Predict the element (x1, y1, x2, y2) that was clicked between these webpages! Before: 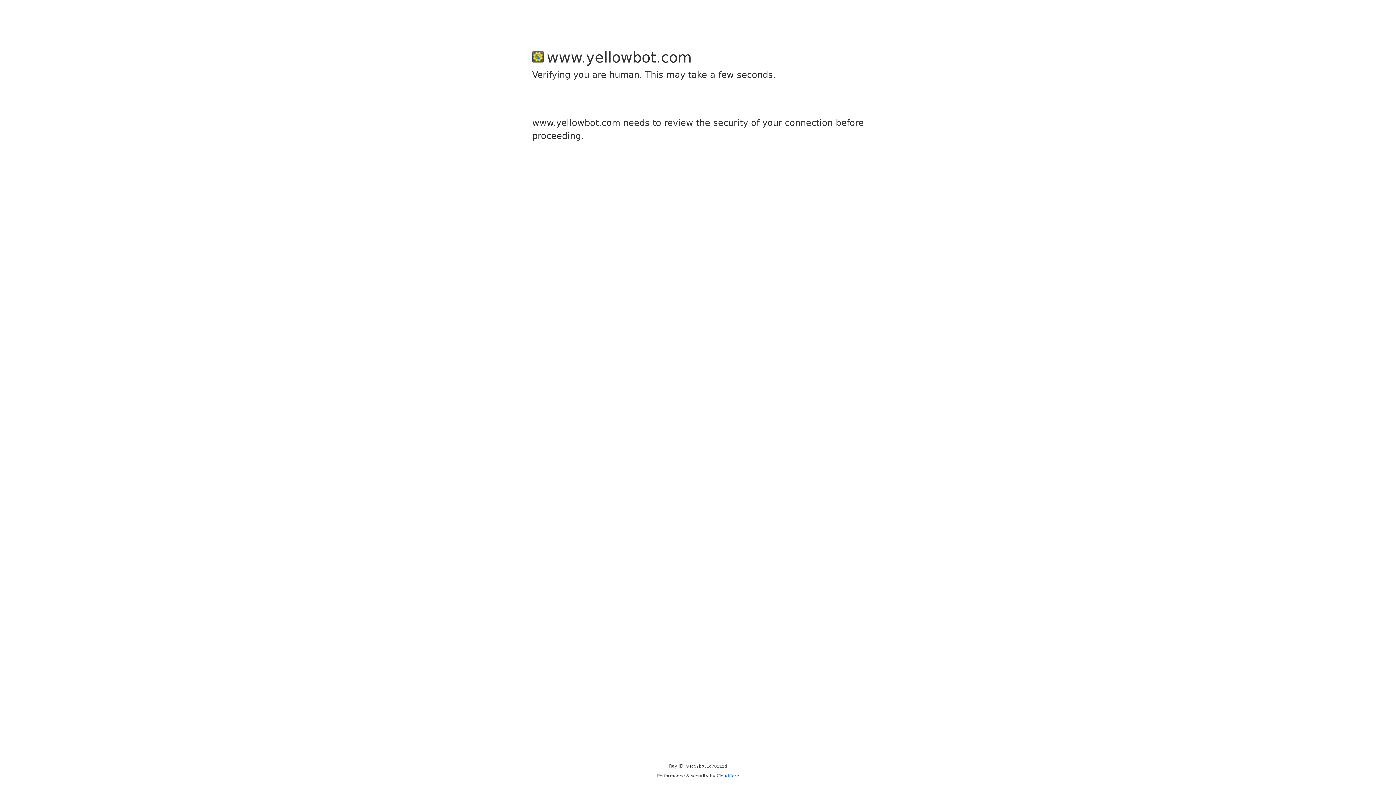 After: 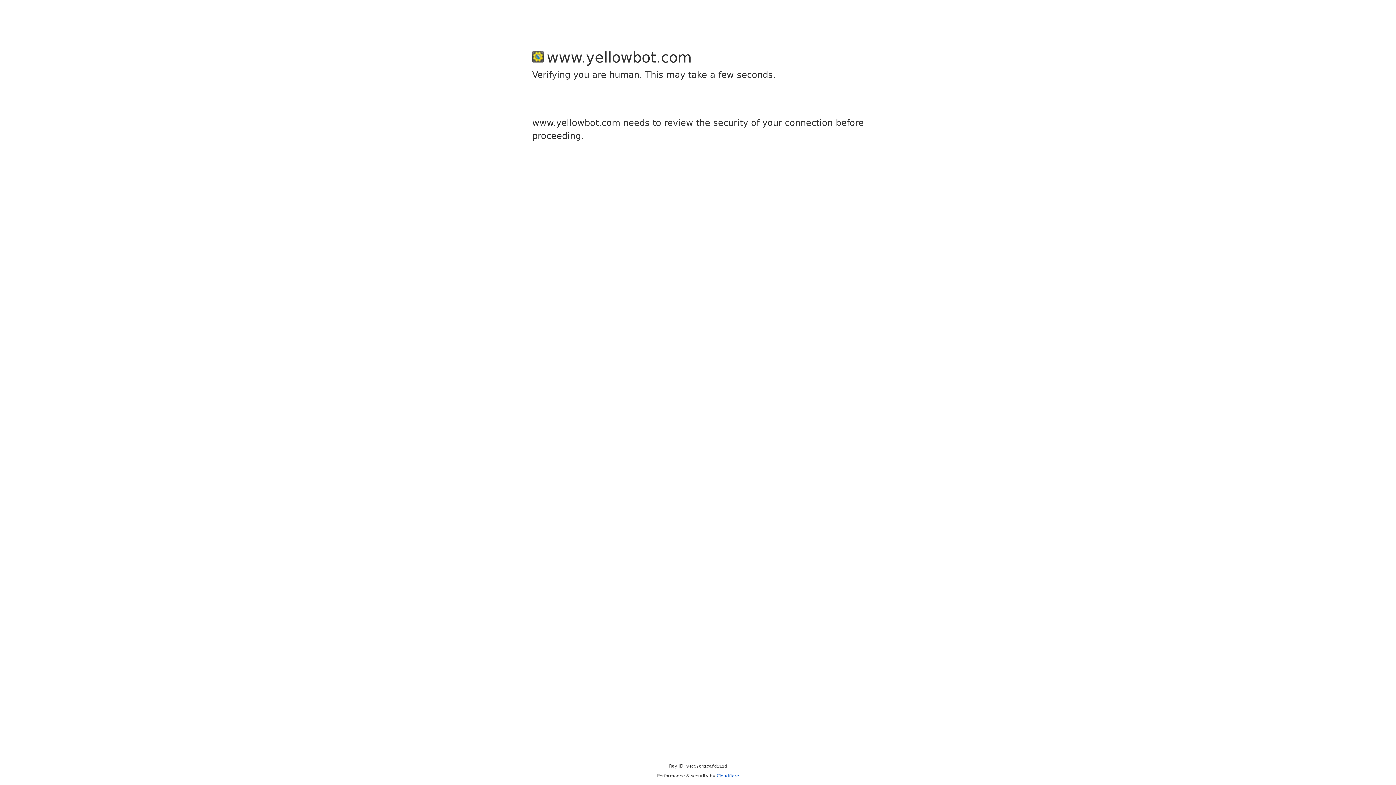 Action: label: Cloudflare bbox: (716, 773, 739, 778)